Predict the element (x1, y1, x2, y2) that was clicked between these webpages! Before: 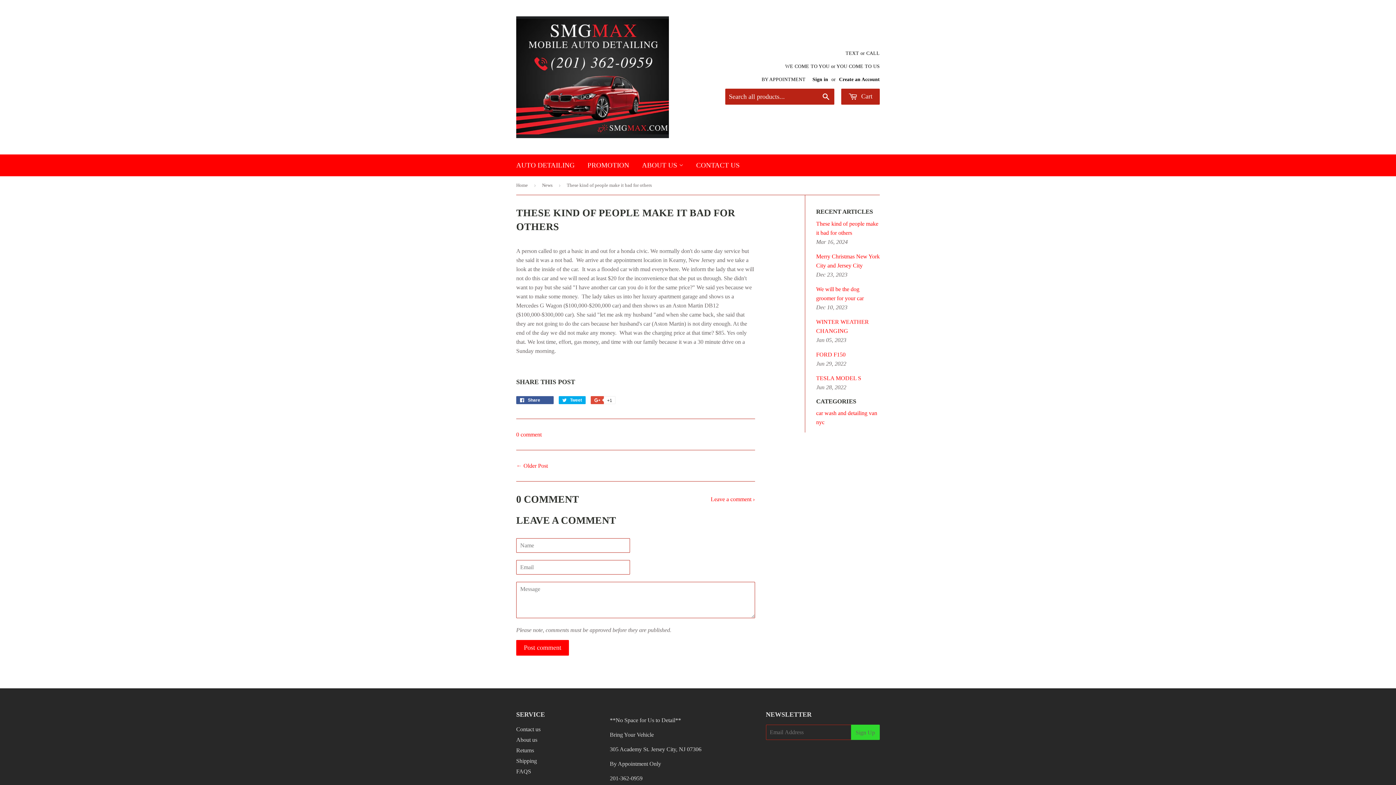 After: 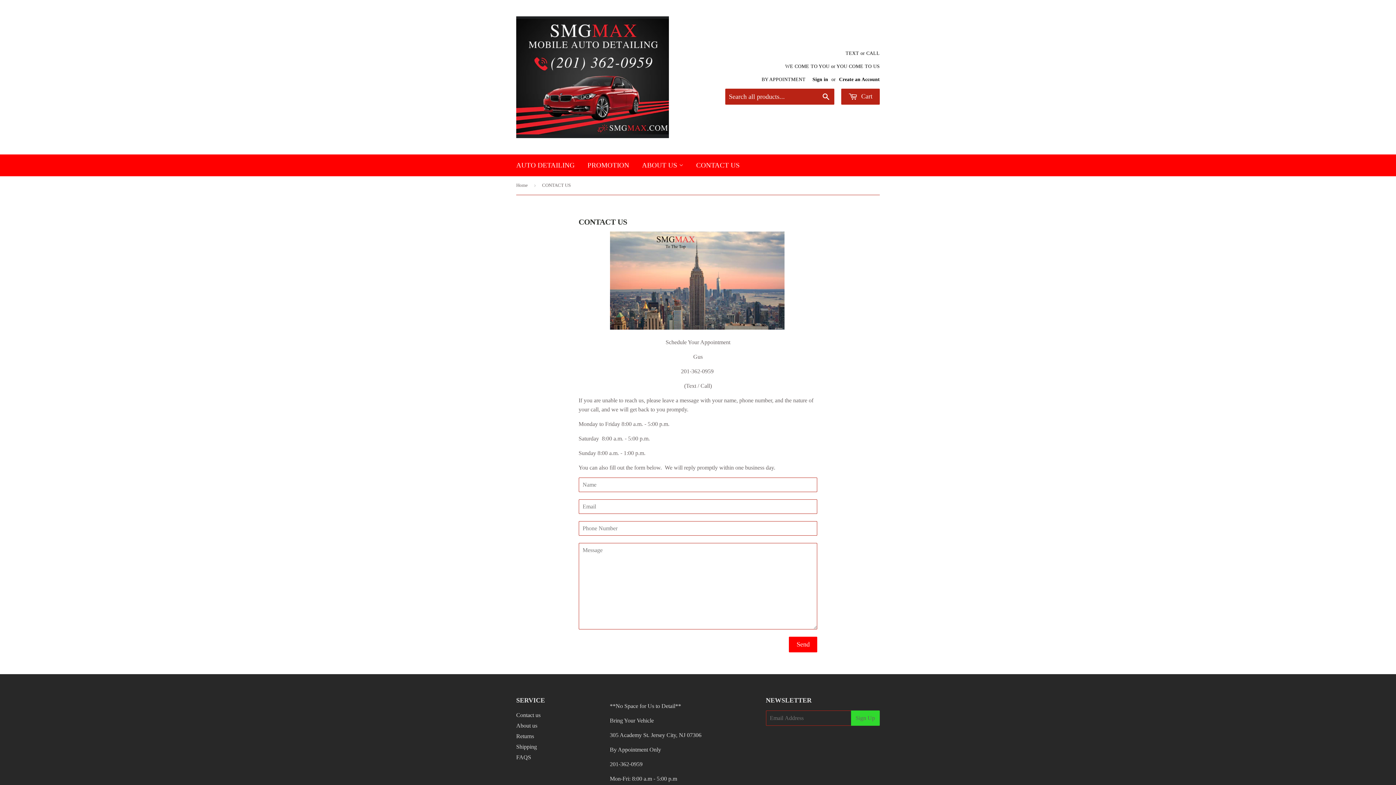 Action: bbox: (516, 726, 540, 732) label: Contact us